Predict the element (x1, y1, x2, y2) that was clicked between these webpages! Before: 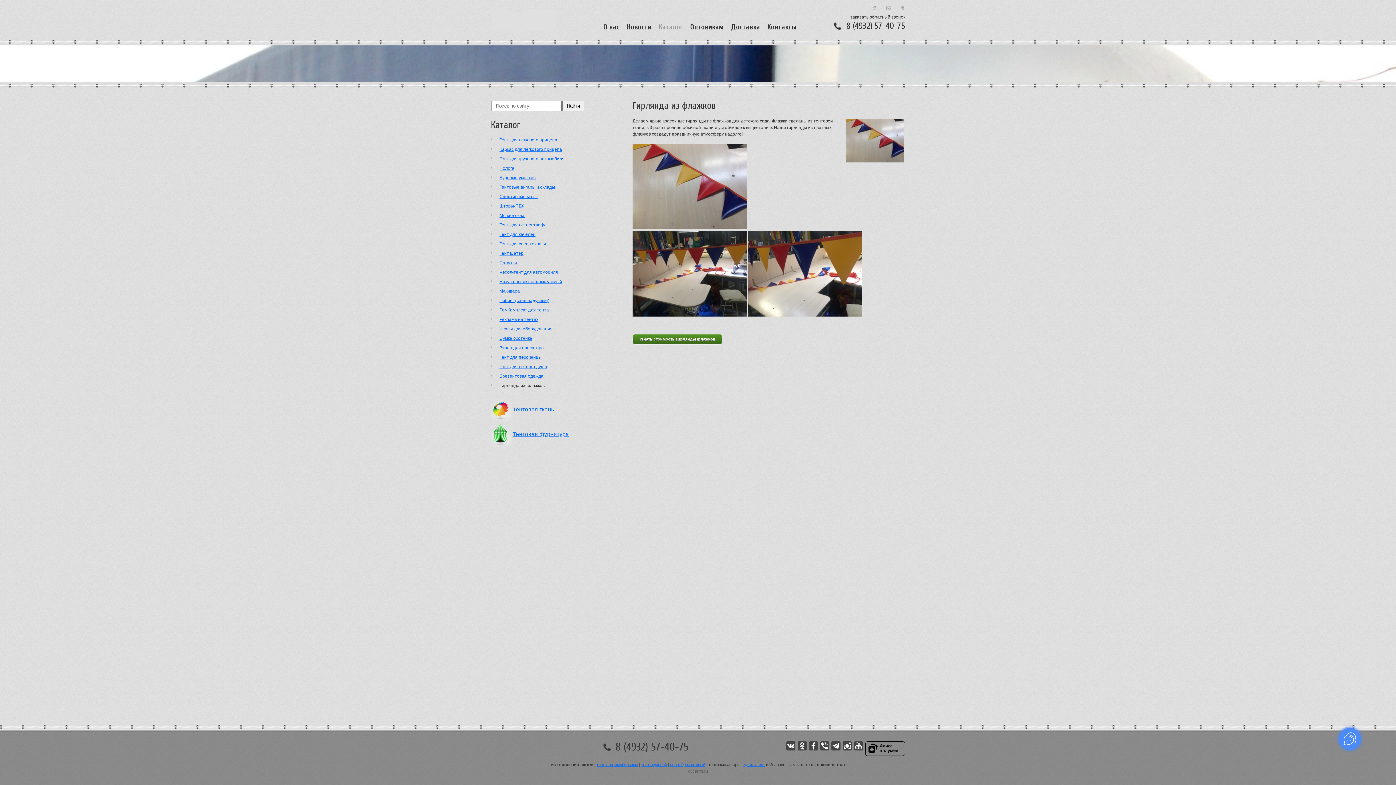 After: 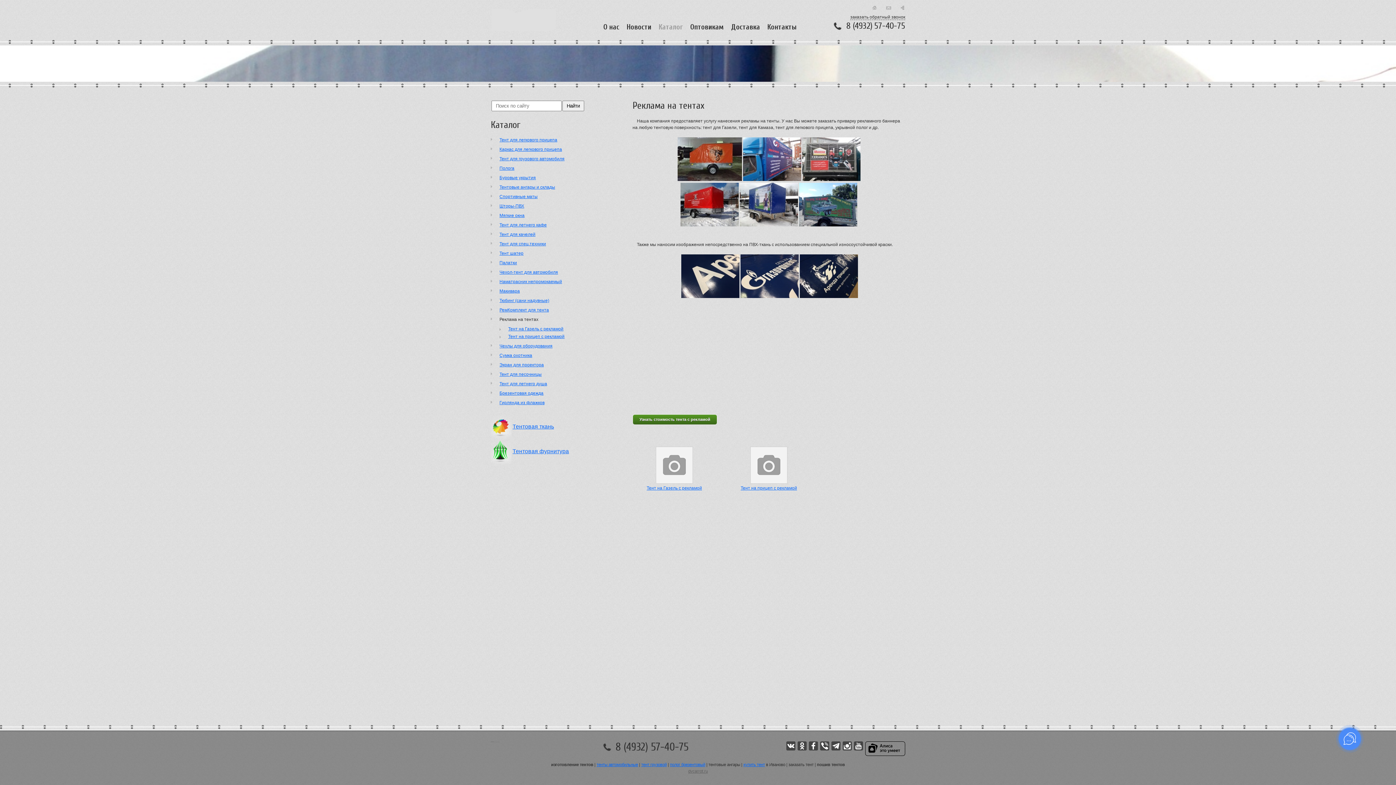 Action: bbox: (490, 314, 621, 324) label: Реклама на тентах